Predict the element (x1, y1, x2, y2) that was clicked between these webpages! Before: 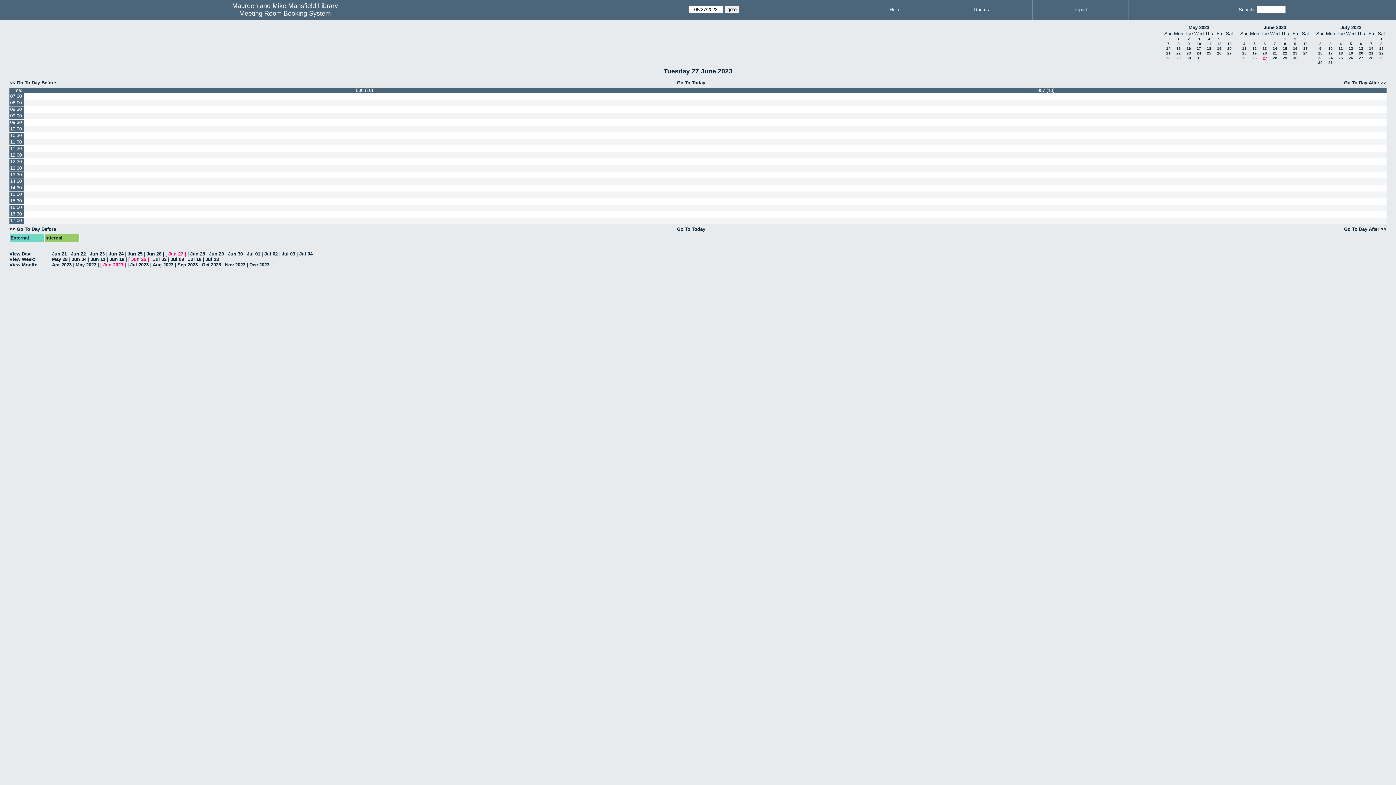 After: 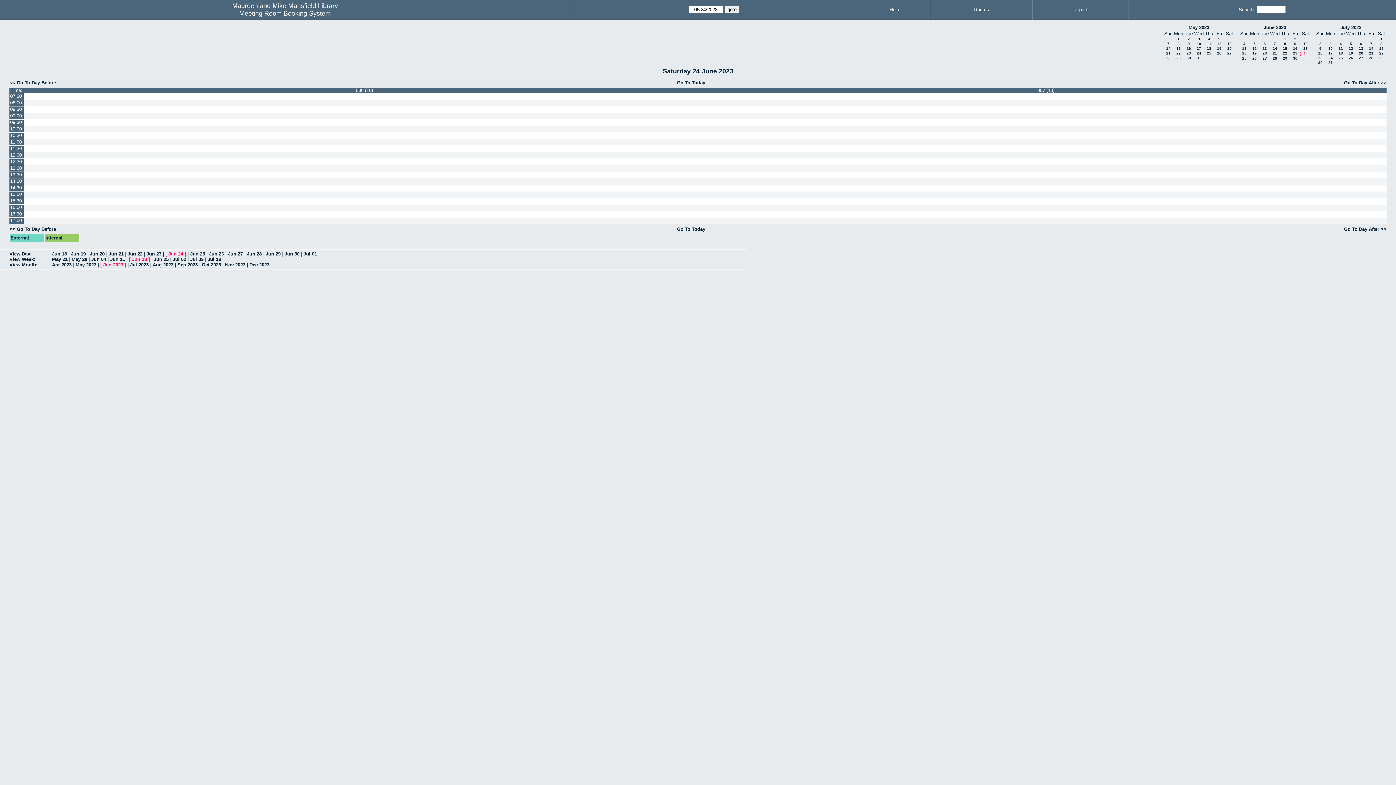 Action: bbox: (108, 251, 123, 256) label: Jun 24